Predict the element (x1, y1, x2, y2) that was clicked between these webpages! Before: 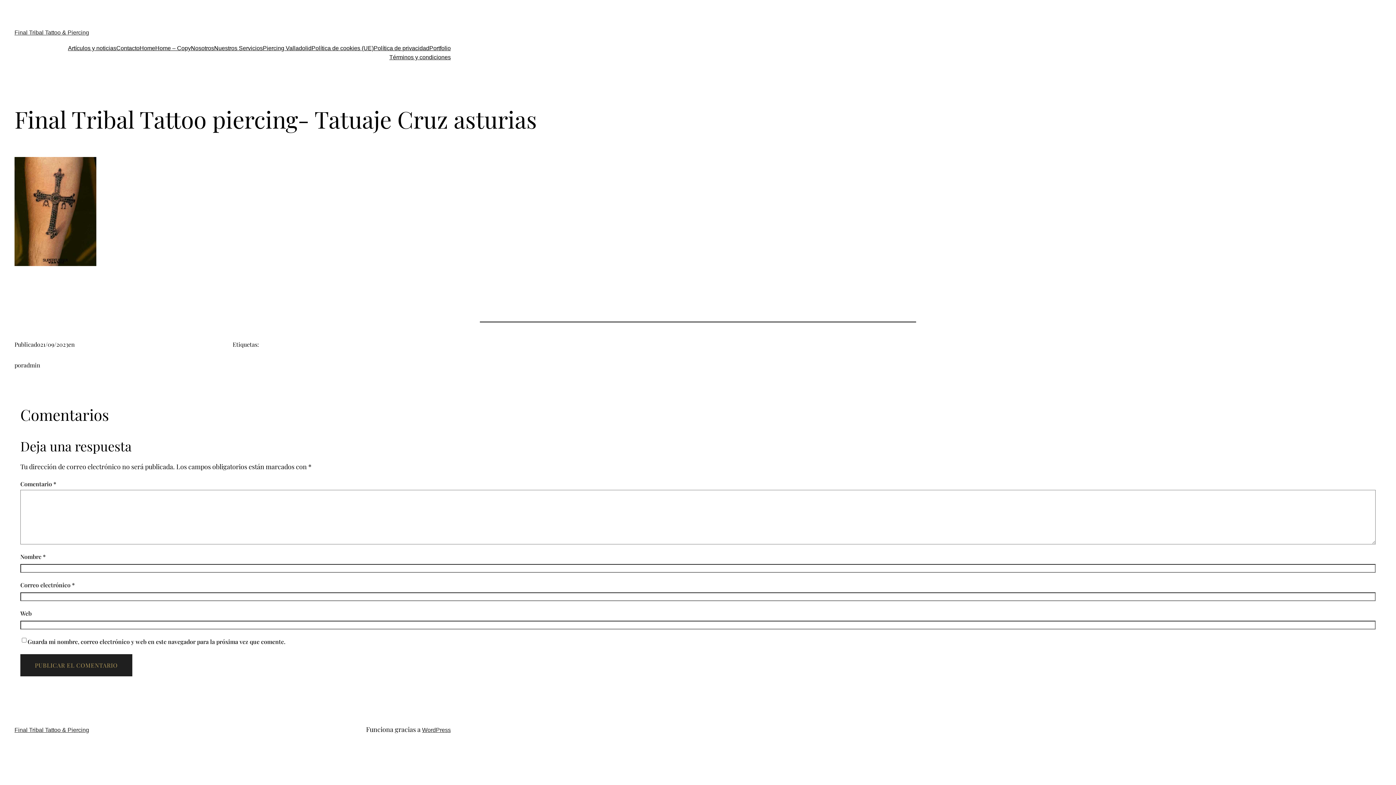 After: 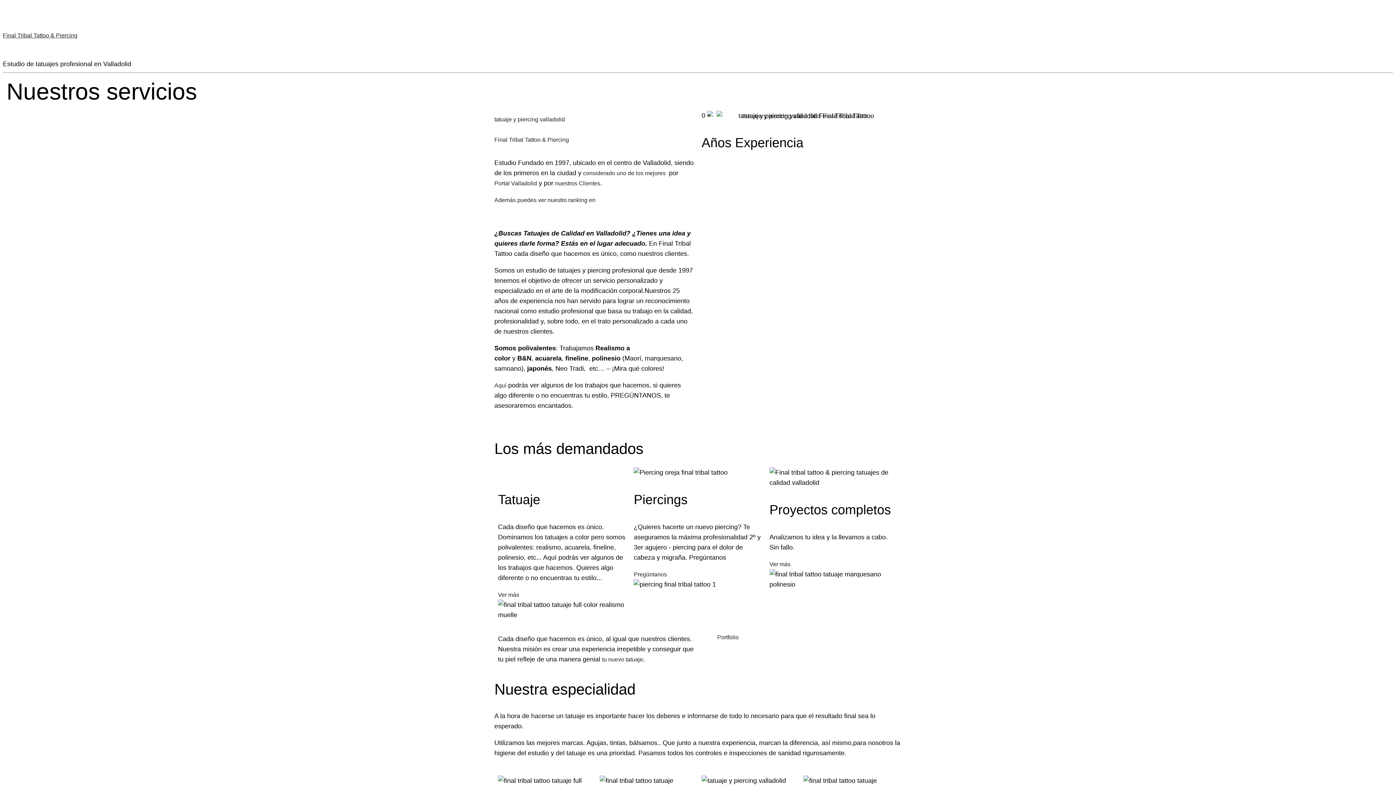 Action: label: Nuestros Servicios bbox: (214, 43, 262, 52)